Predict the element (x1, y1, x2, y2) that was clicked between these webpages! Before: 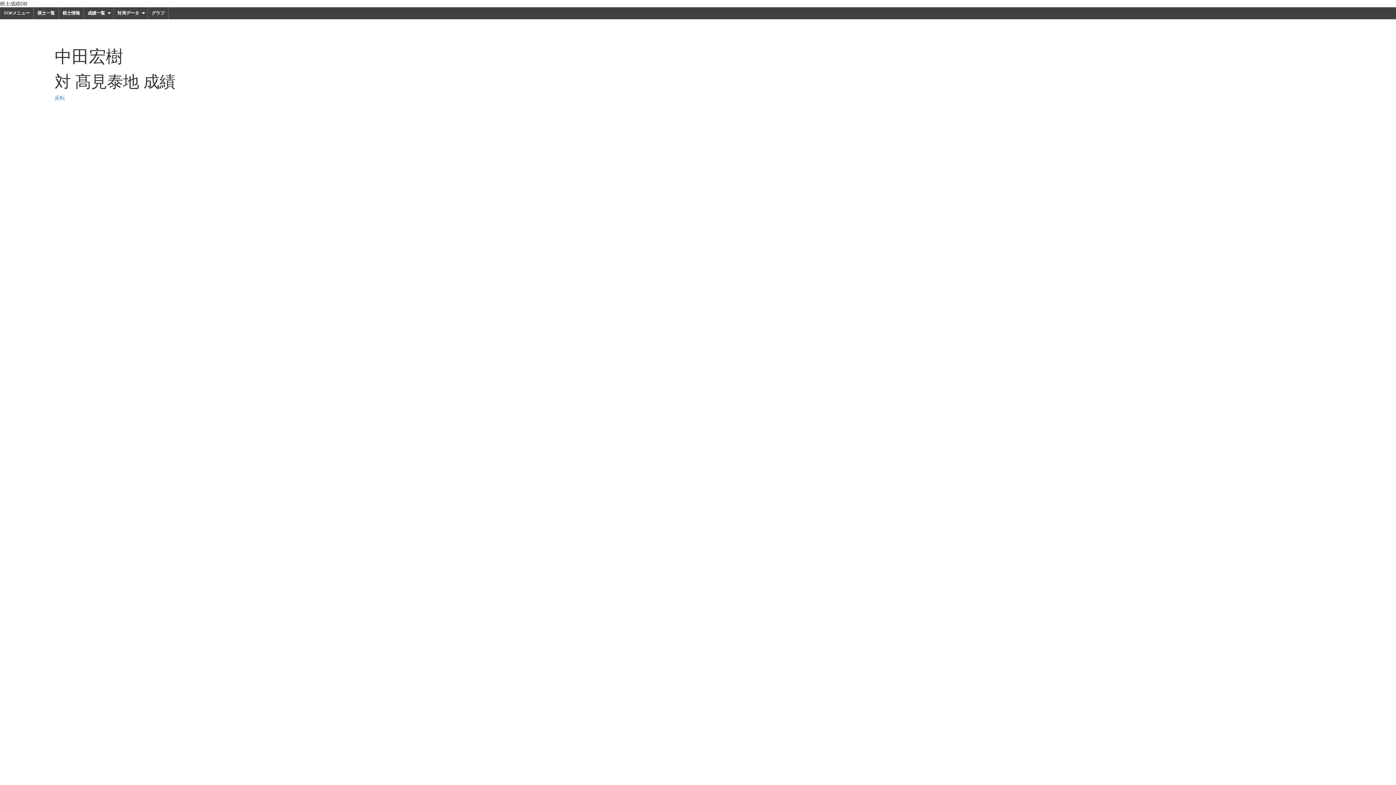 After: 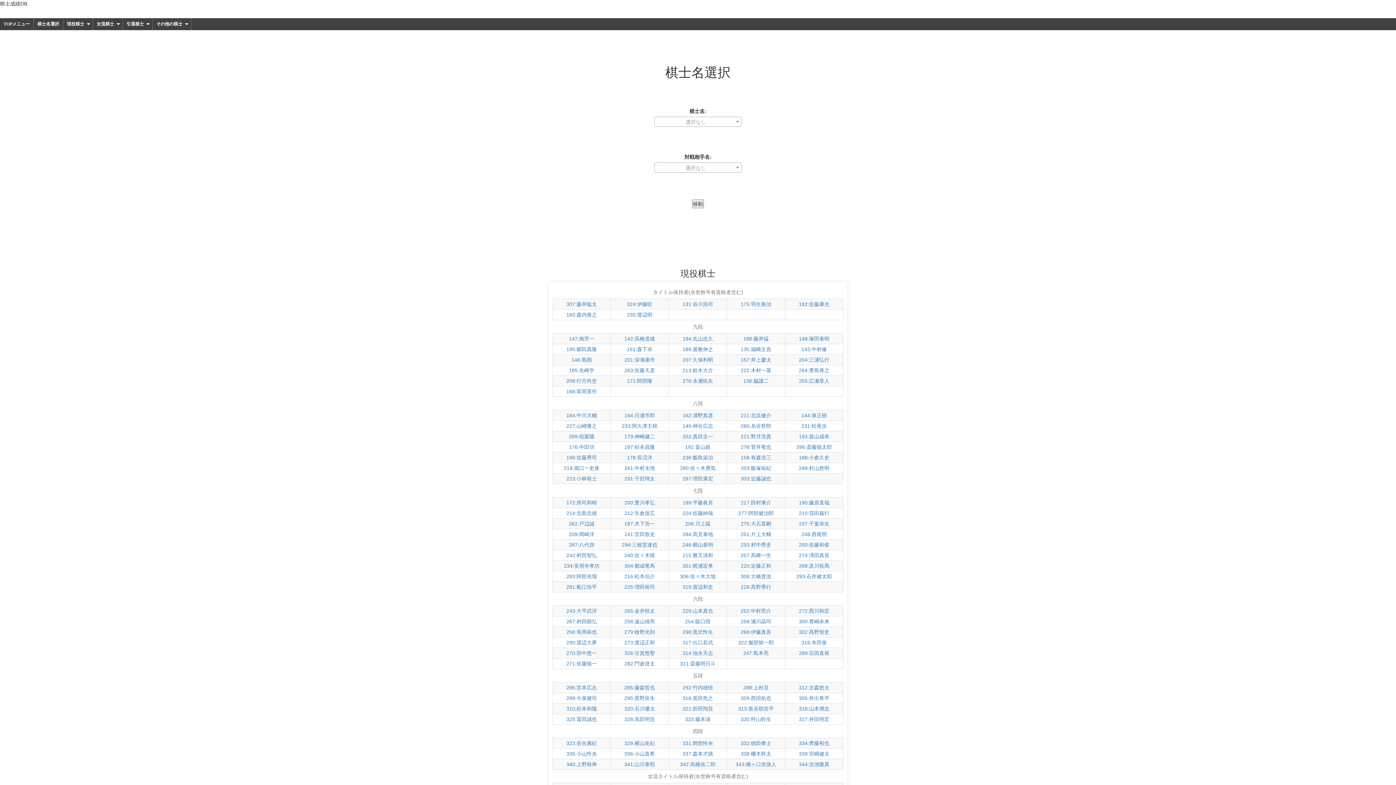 Action: label: 棋士一覧 bbox: (33, 7, 58, 19)